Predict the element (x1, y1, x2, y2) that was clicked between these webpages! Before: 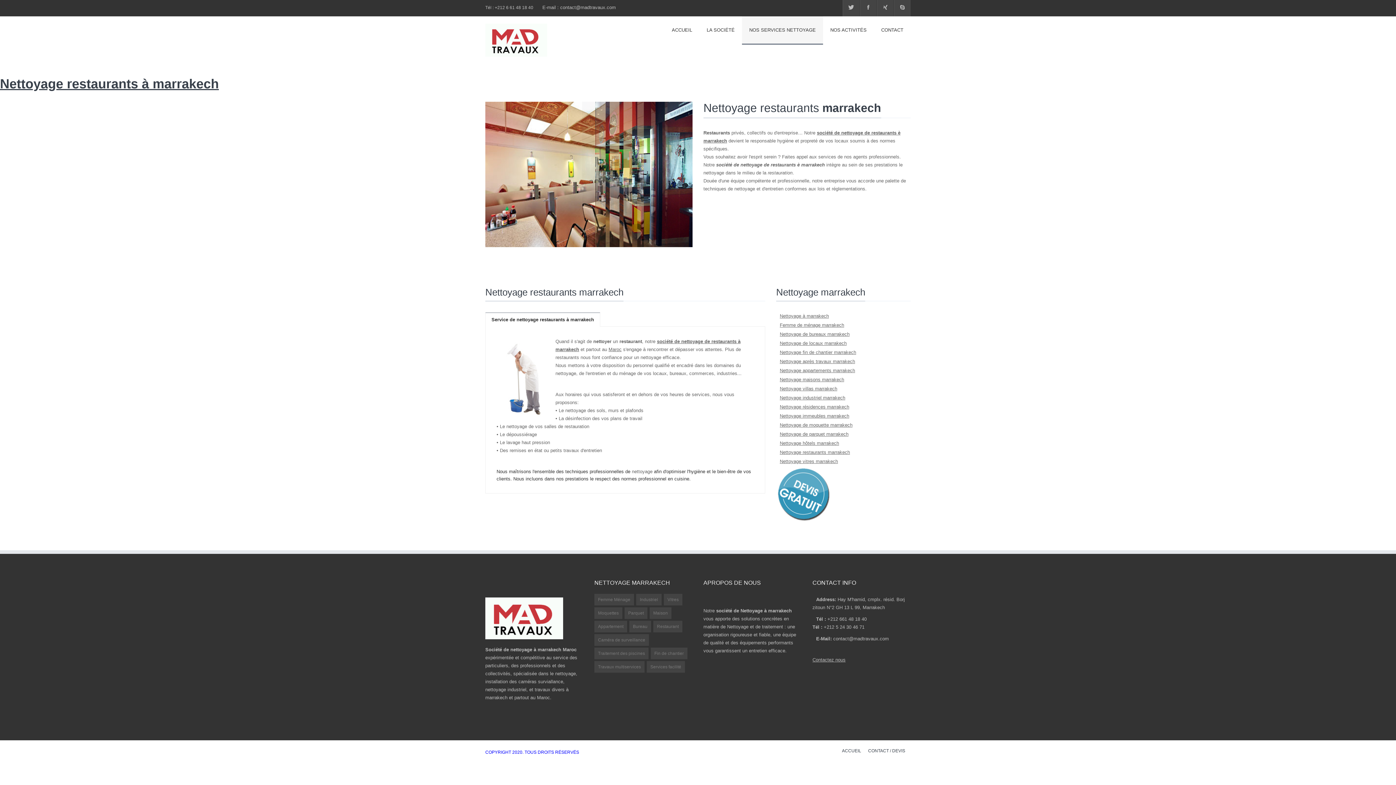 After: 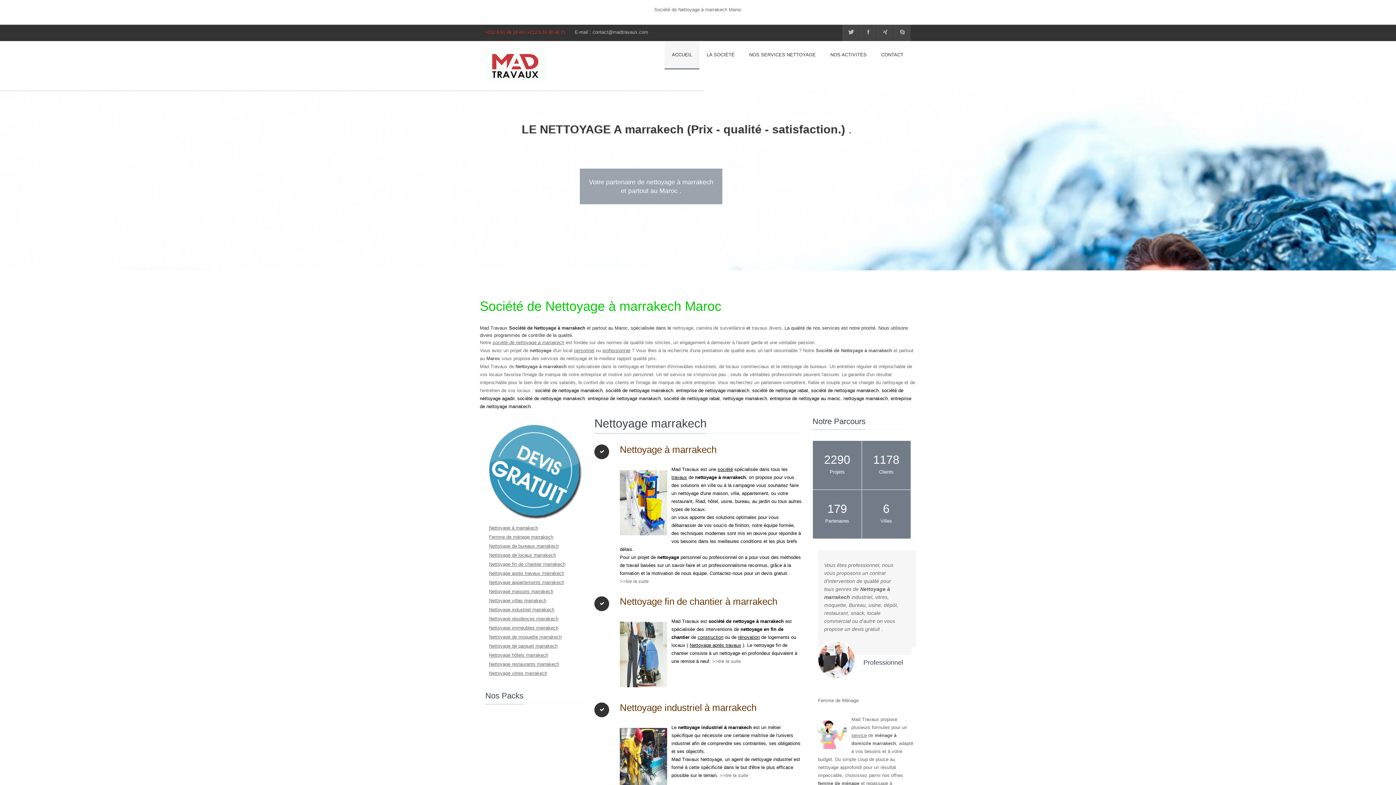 Action: bbox: (842, 749, 861, 754) label: ACCUEIL